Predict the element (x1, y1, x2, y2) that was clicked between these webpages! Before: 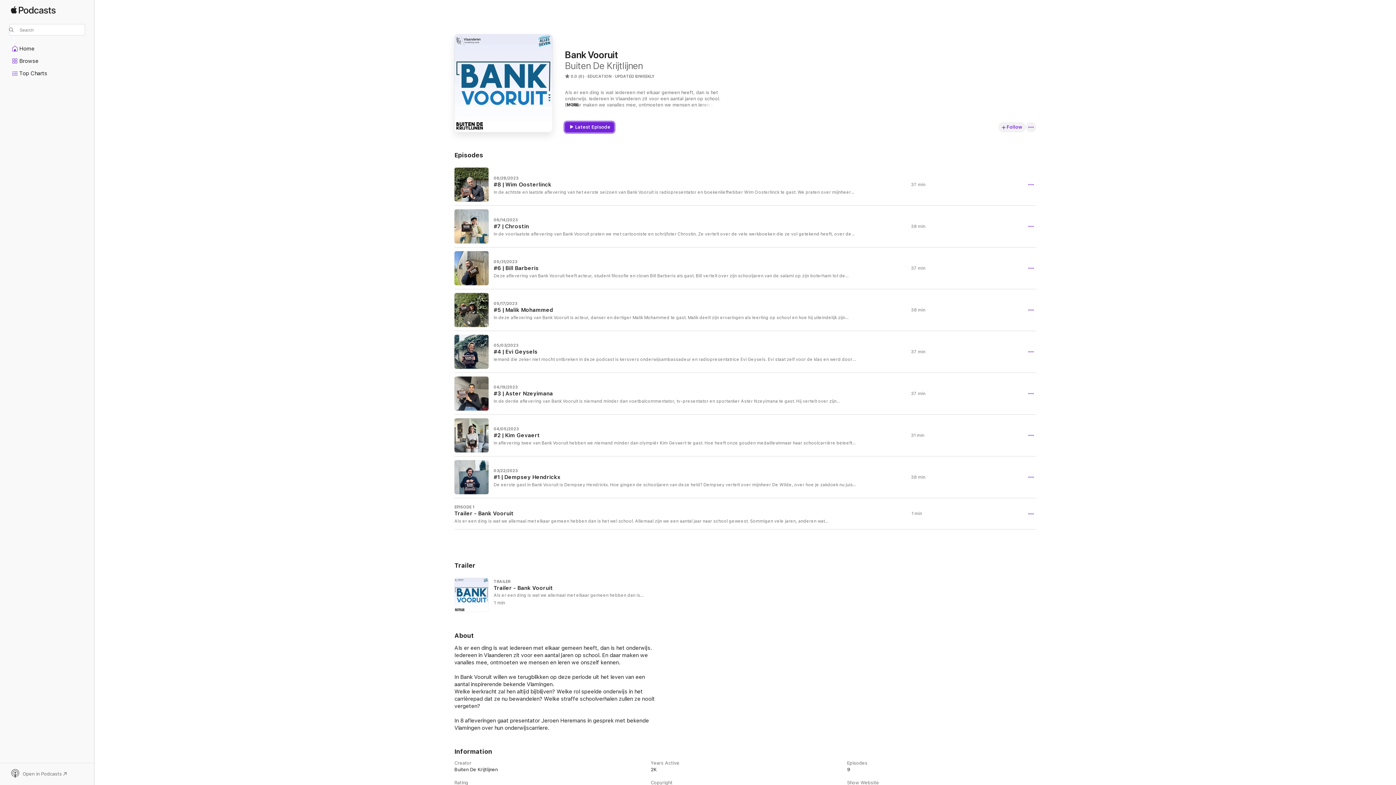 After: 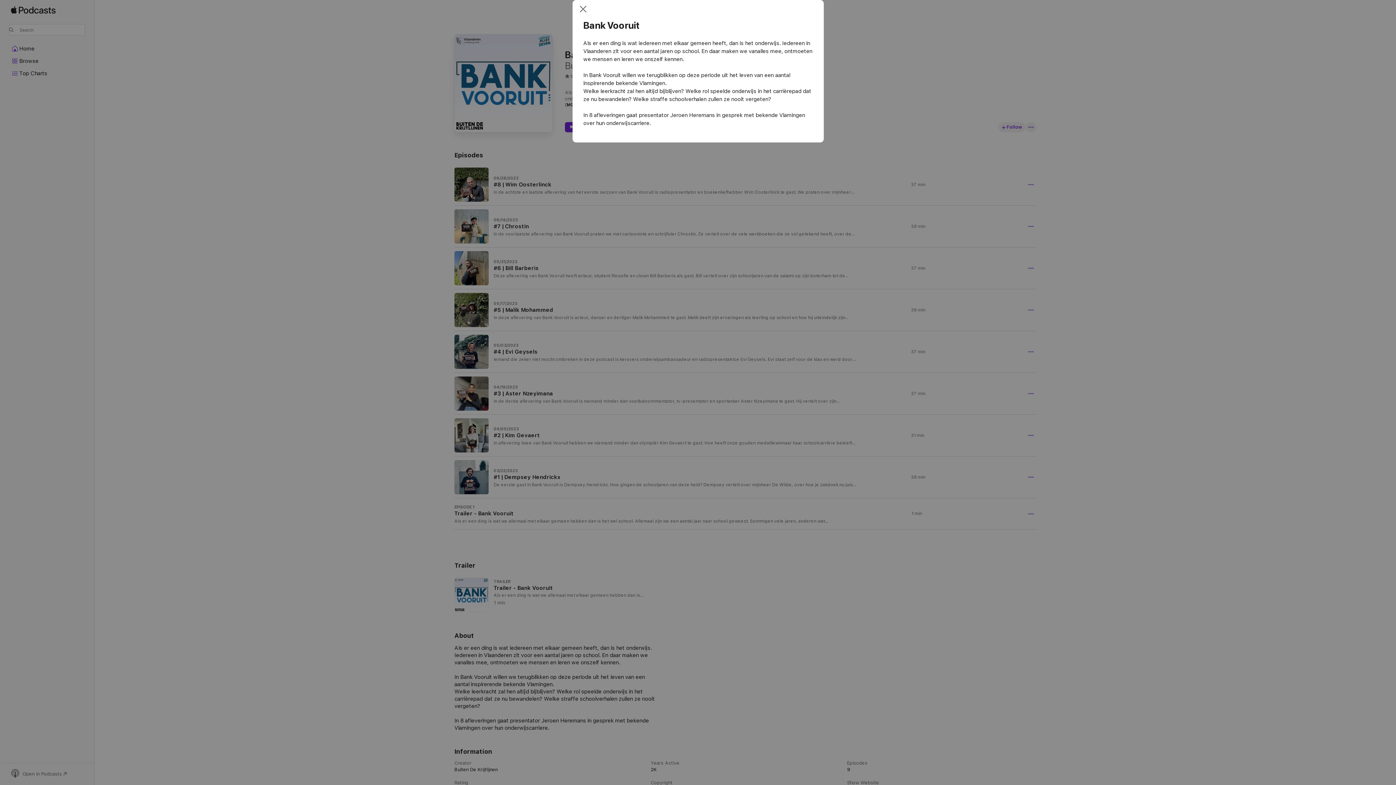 Action: label: MORE bbox: (565, 102, 578, 107)